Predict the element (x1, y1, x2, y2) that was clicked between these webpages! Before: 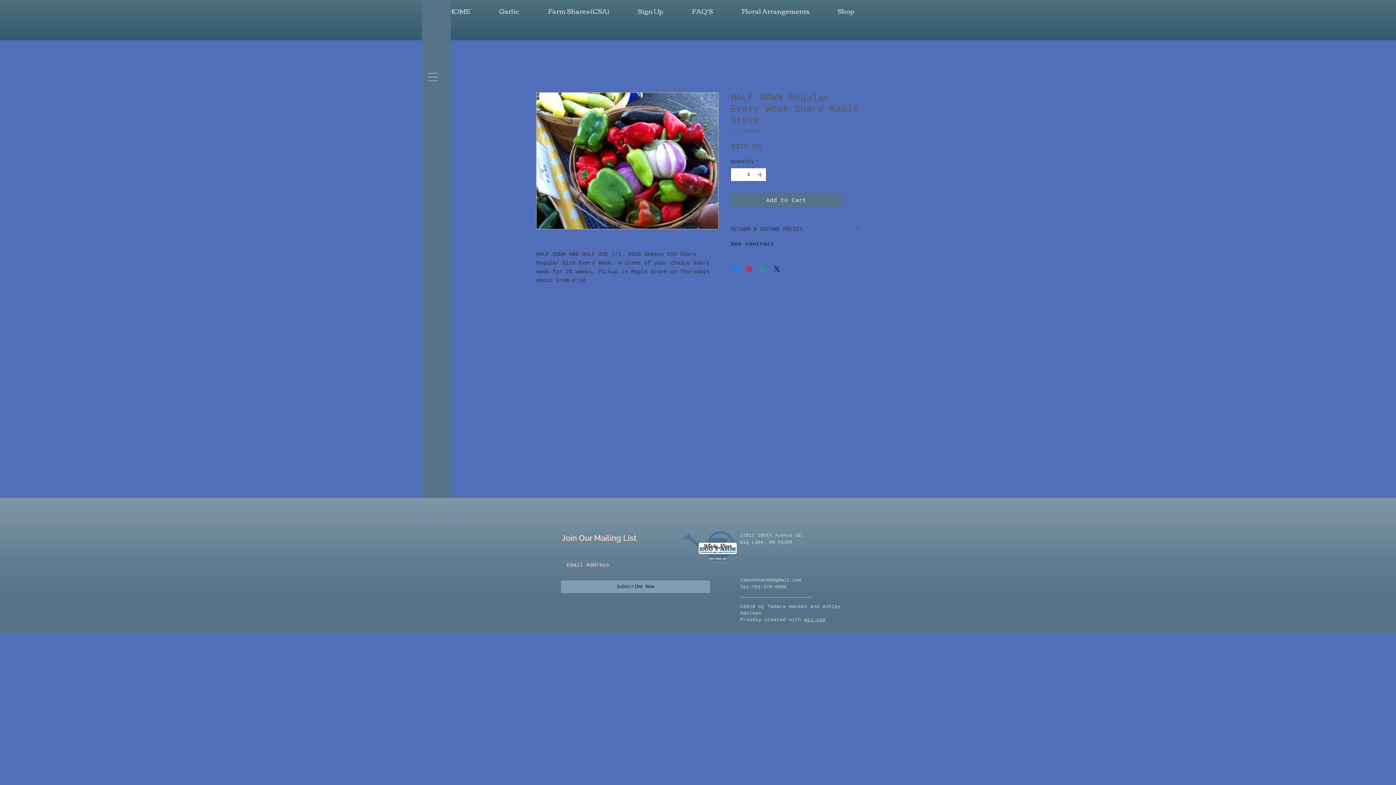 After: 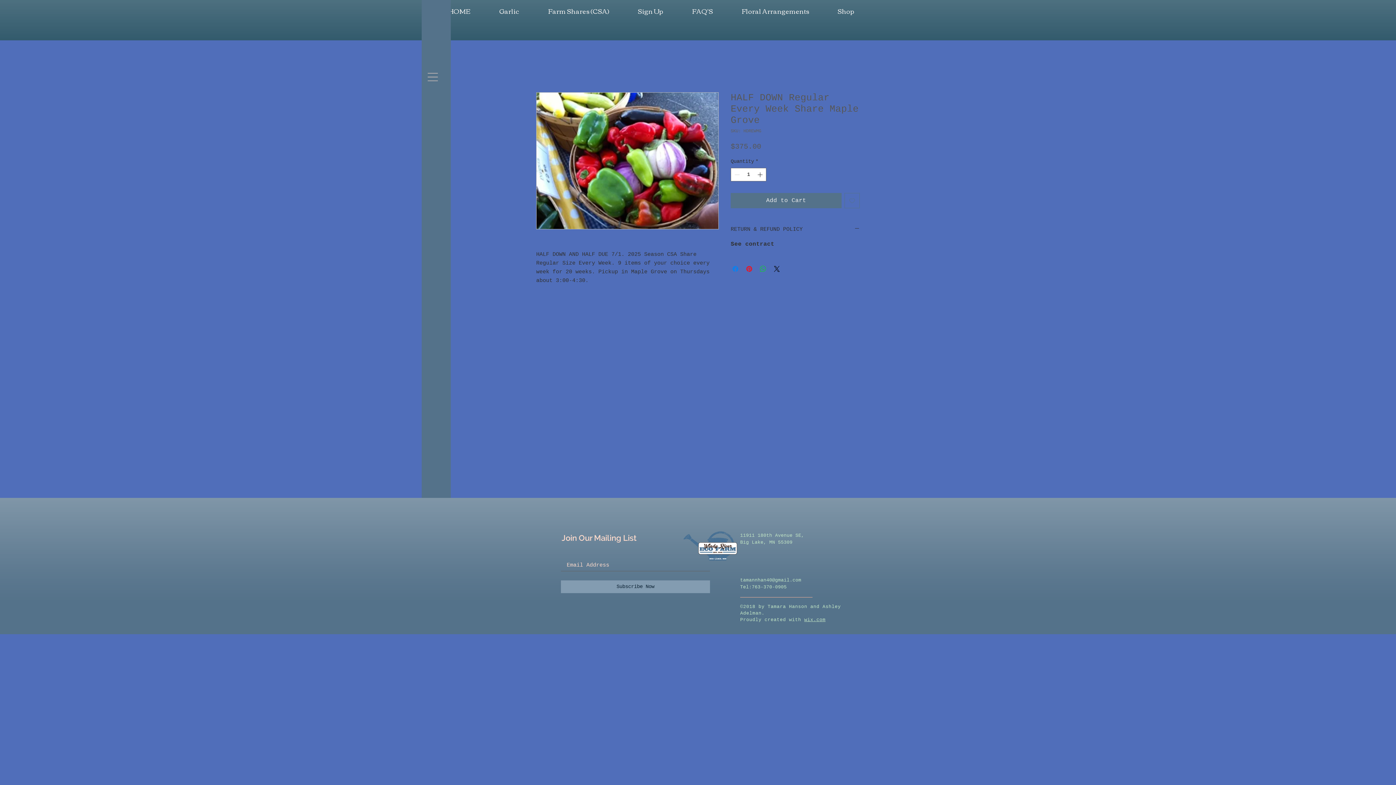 Action: label: tamannhan40@gmail.com bbox: (740, 577, 801, 583)